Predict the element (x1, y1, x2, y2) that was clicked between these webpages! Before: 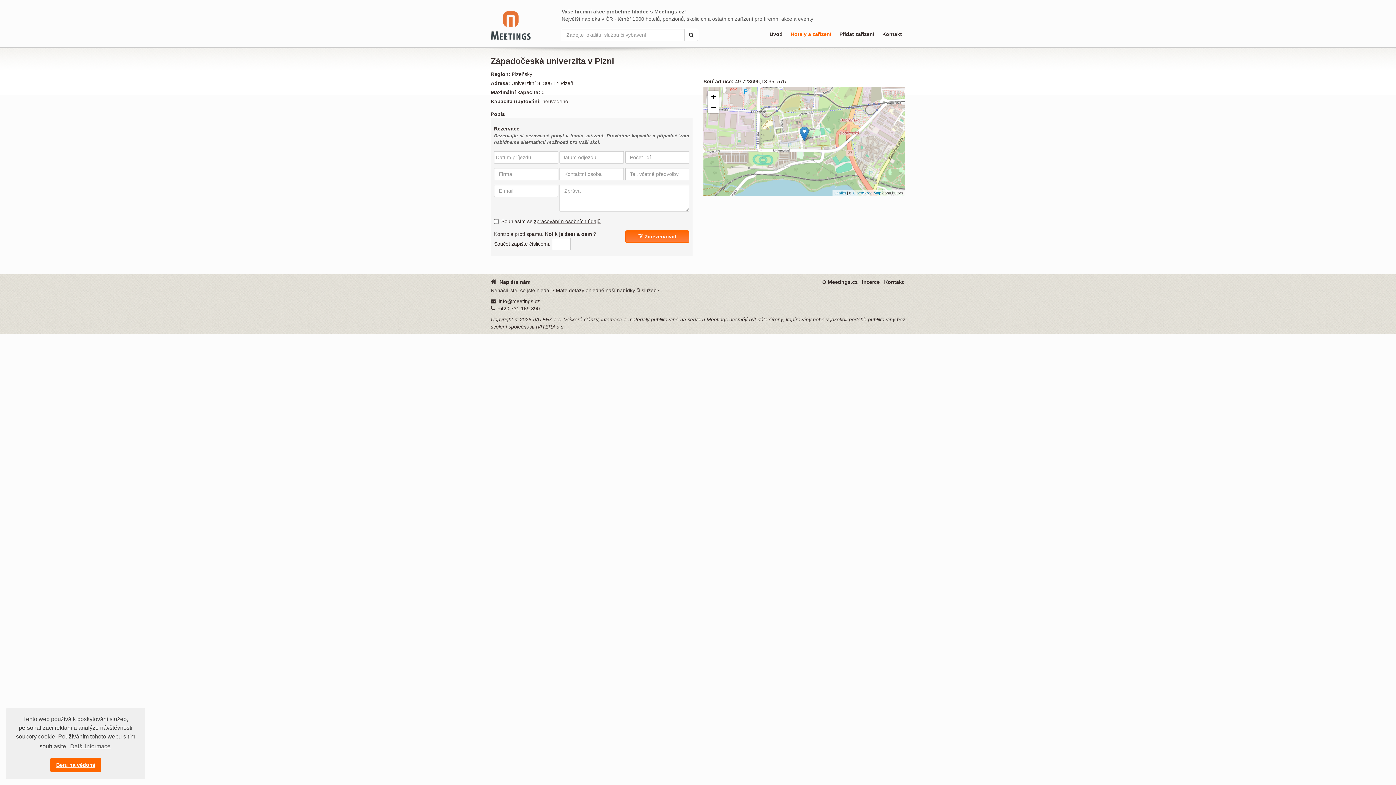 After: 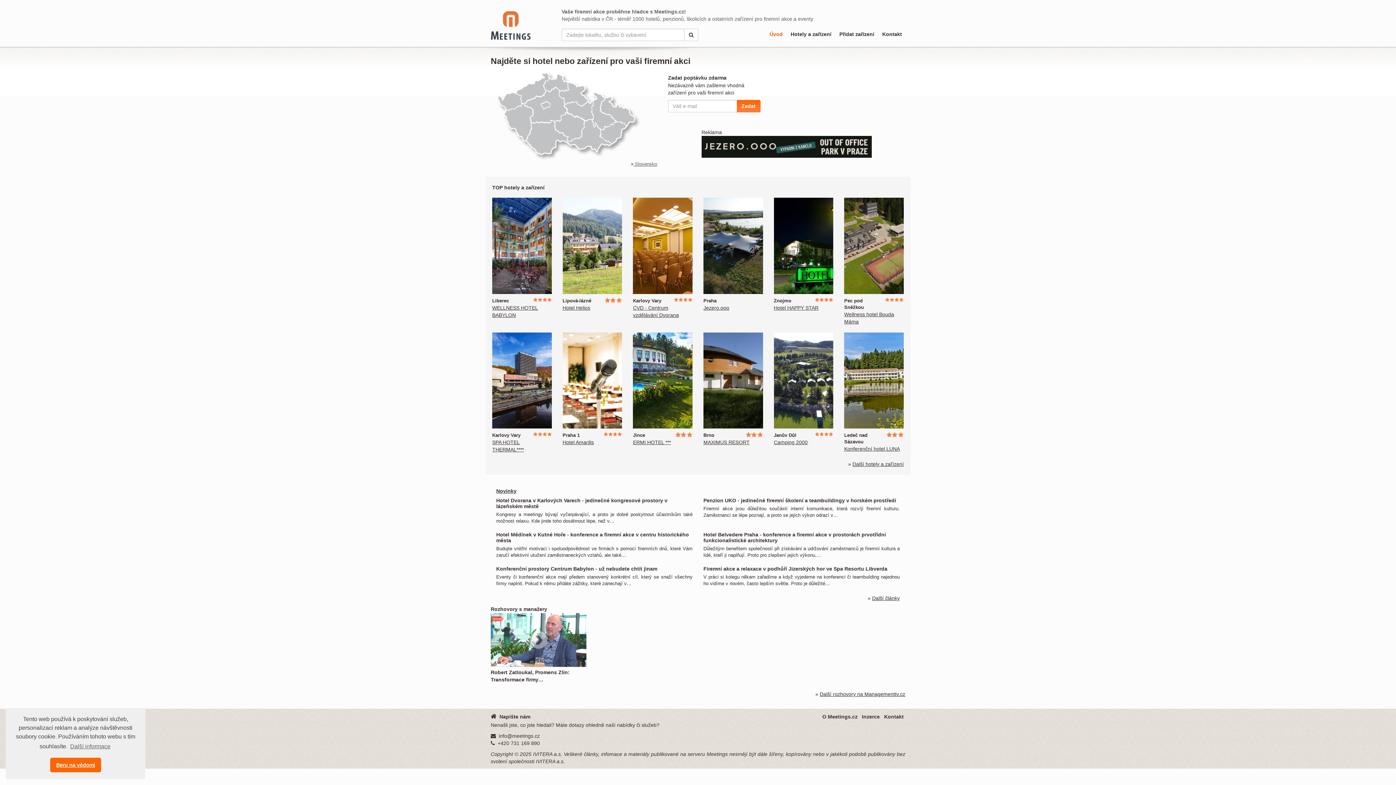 Action: bbox: (769, 31, 782, 37) label: Úvod